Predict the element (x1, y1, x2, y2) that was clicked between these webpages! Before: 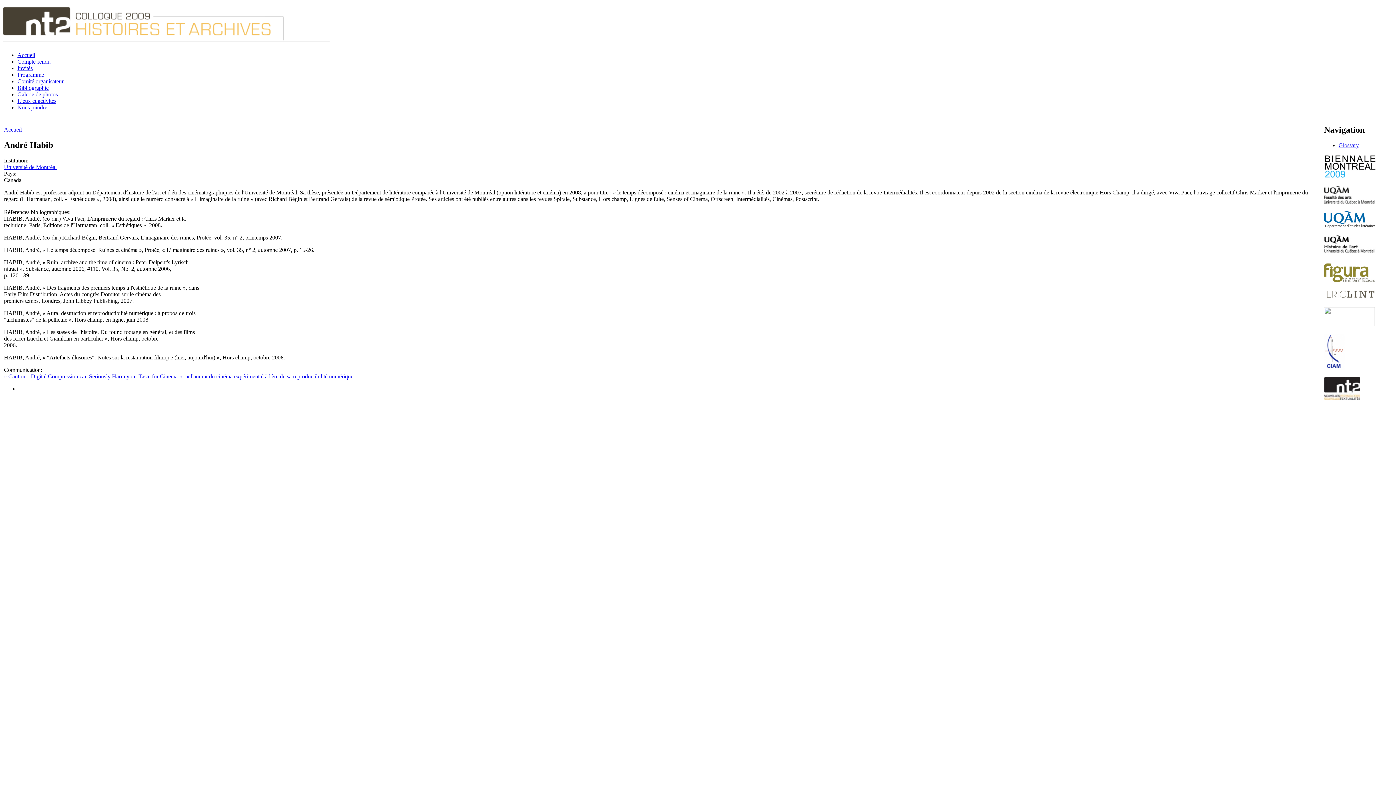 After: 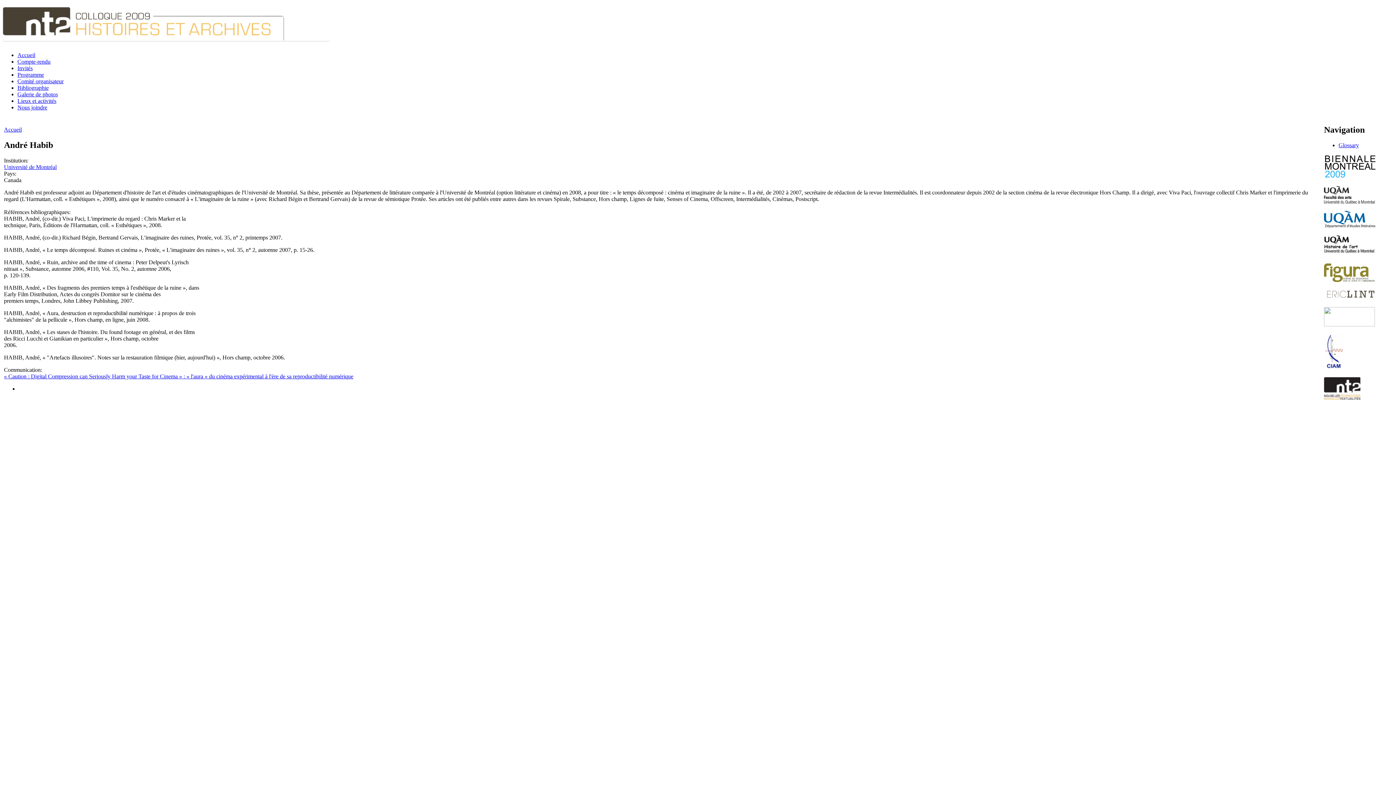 Action: bbox: (1324, 321, 1375, 327)